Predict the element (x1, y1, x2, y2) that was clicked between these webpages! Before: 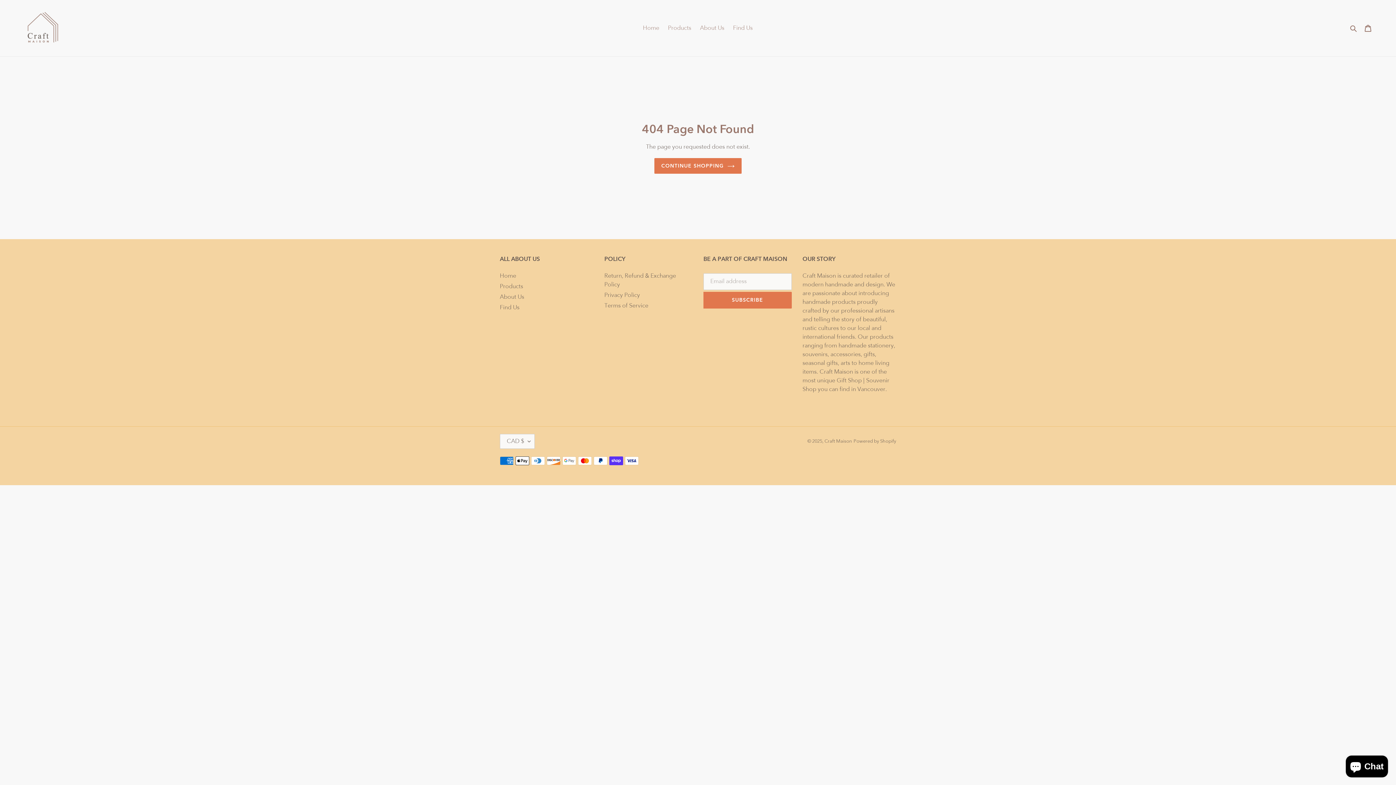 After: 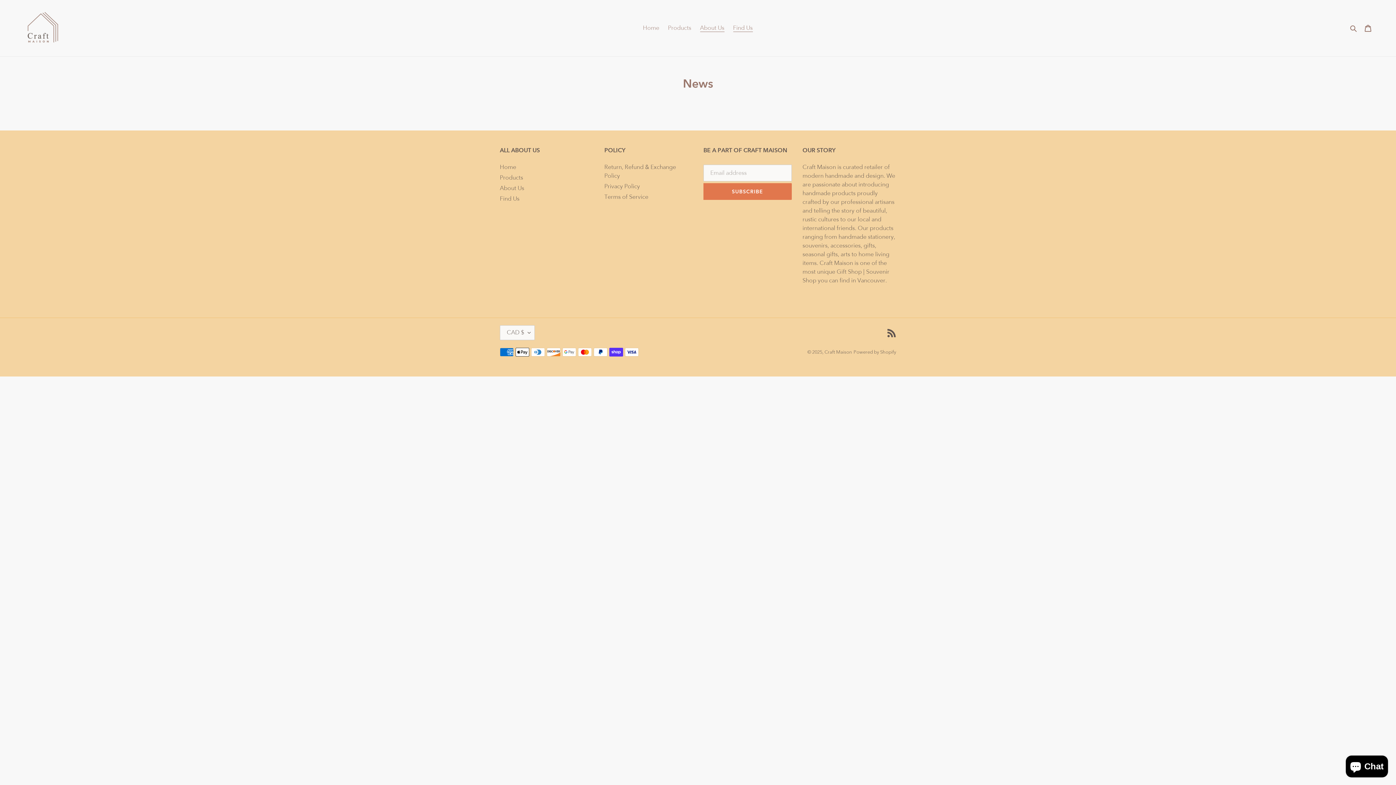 Action: bbox: (696, 22, 728, 33) label: About Us